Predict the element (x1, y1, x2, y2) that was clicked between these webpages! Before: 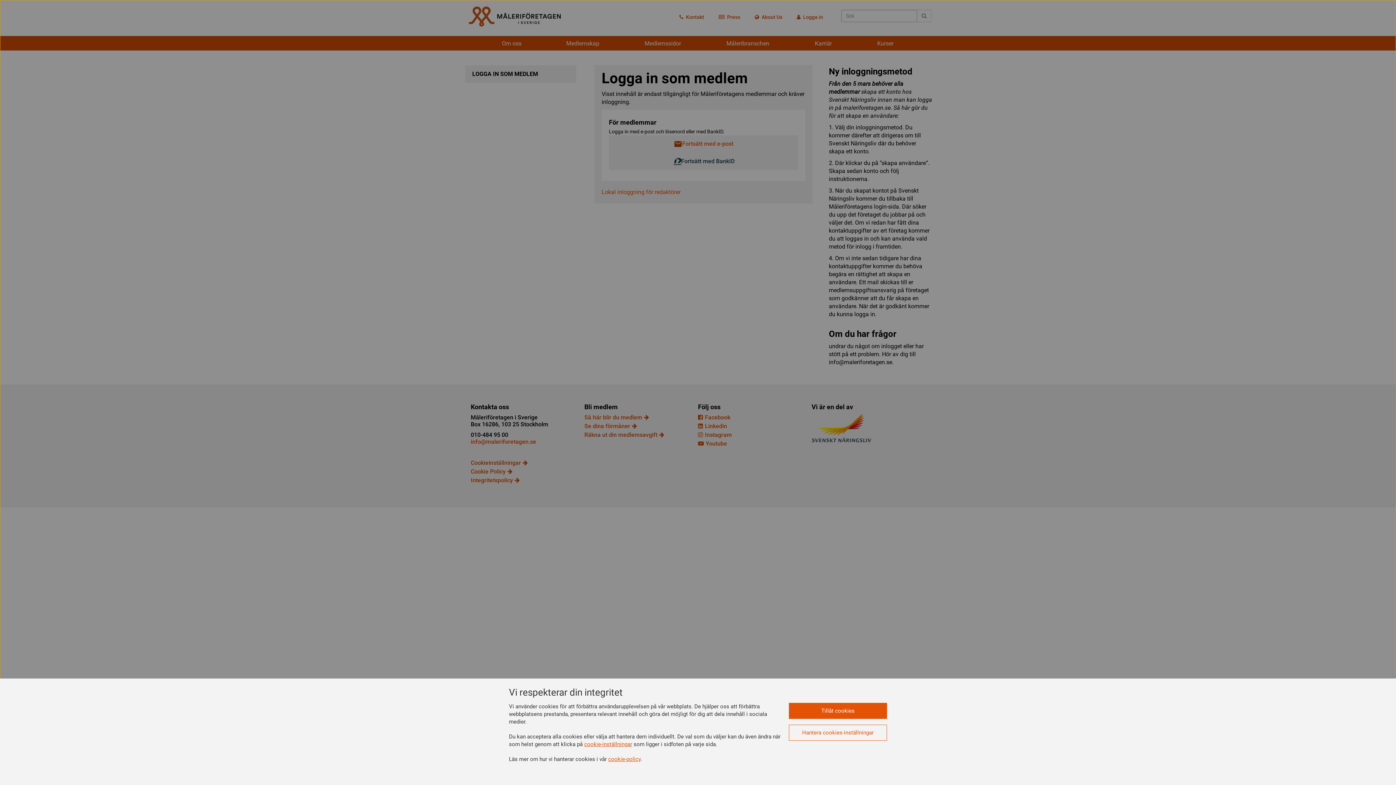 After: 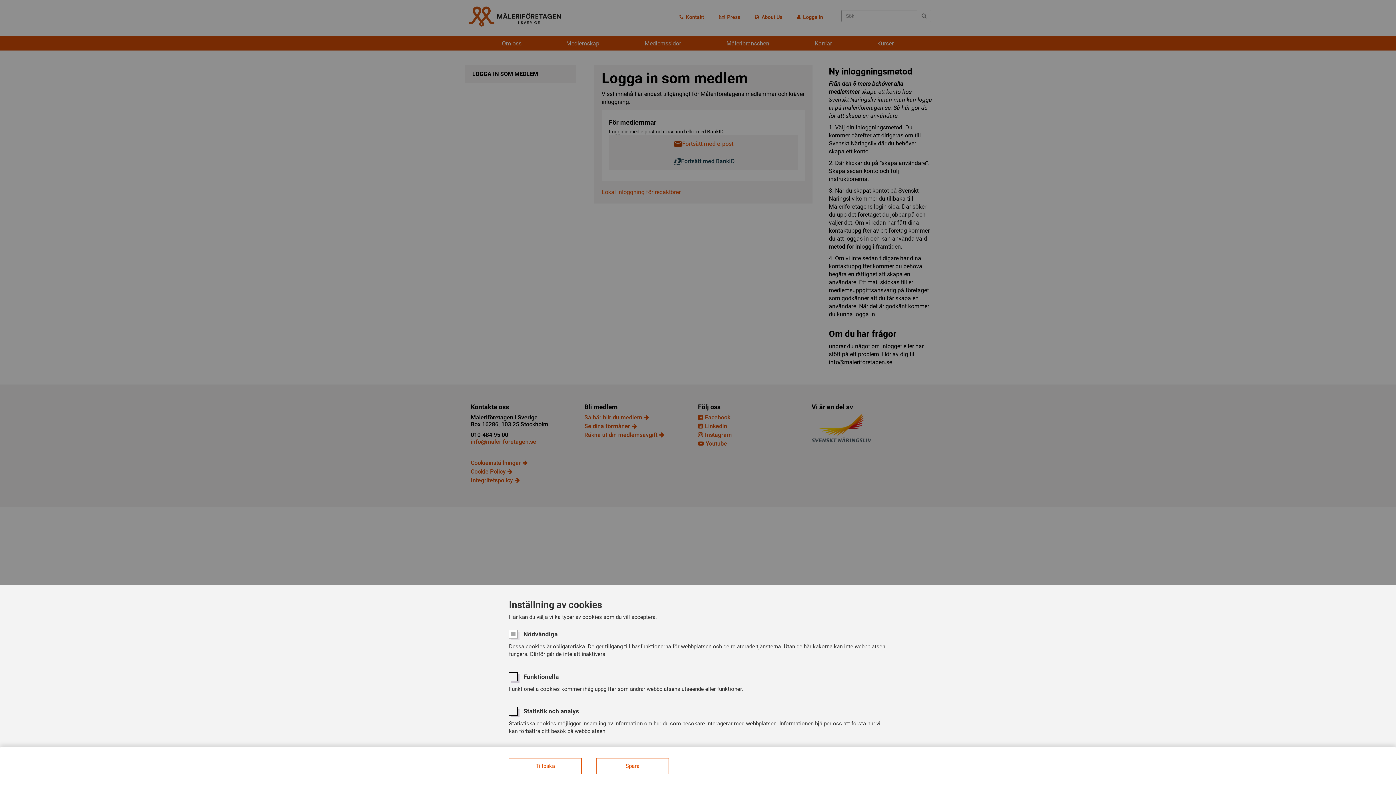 Action: label: cookie-inställningar bbox: (584, 741, 632, 748)